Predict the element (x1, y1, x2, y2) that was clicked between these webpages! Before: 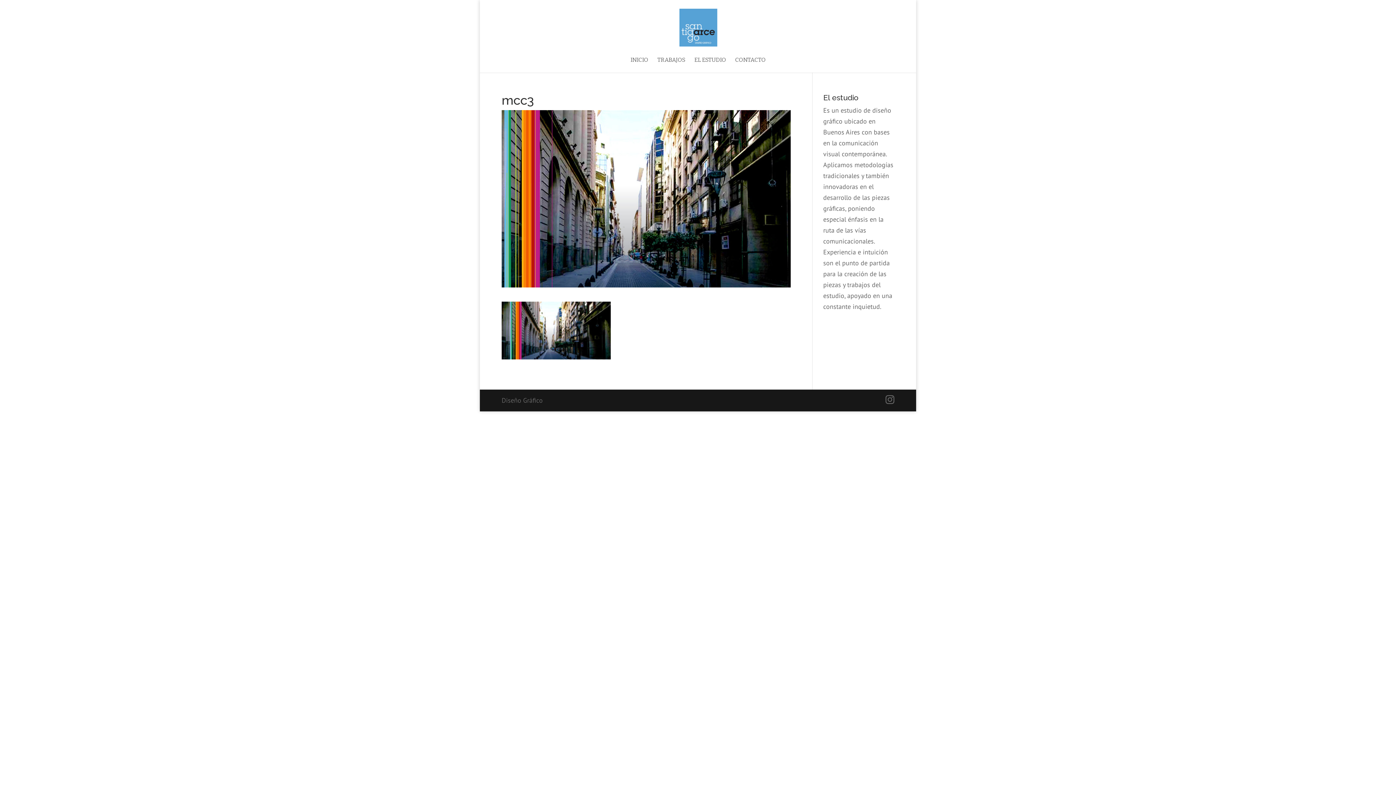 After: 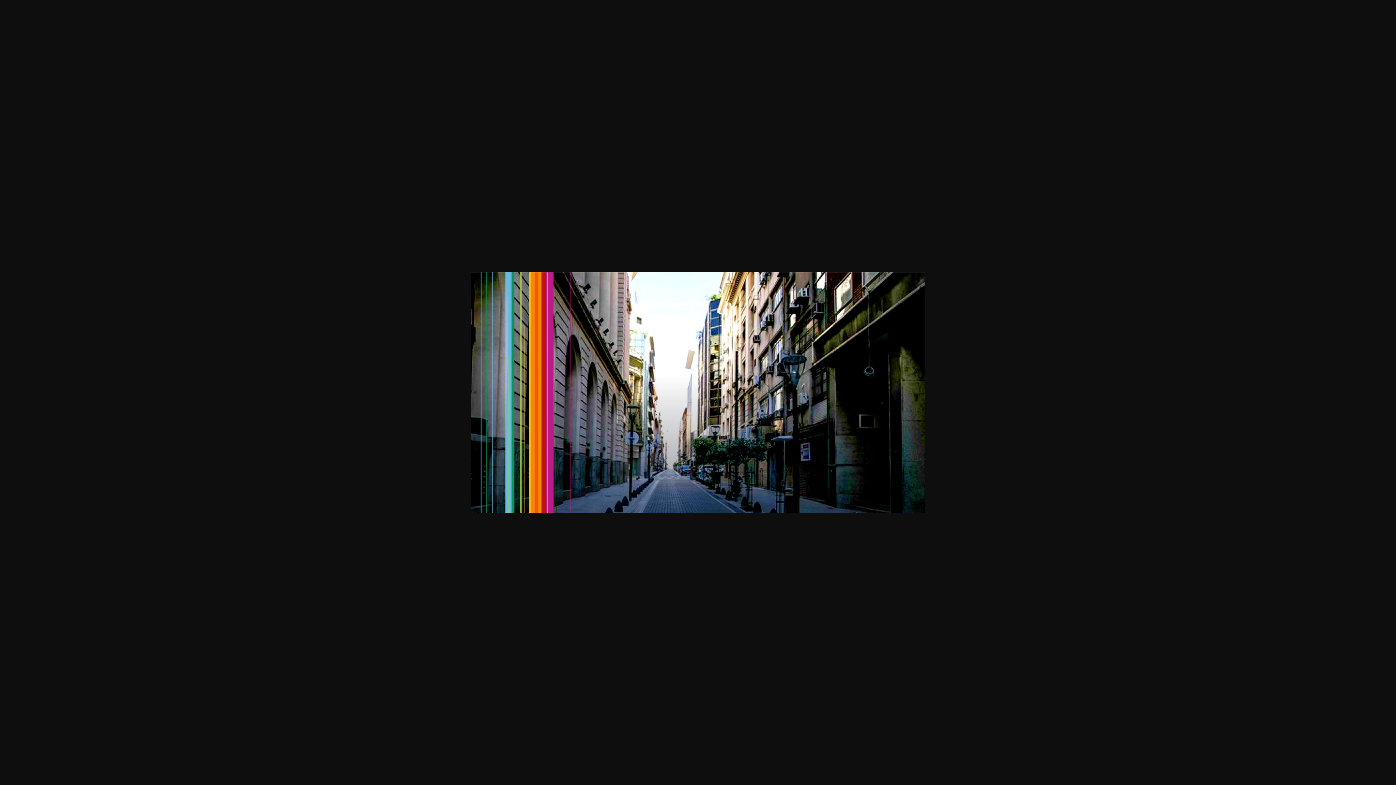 Action: bbox: (501, 349, 610, 358)